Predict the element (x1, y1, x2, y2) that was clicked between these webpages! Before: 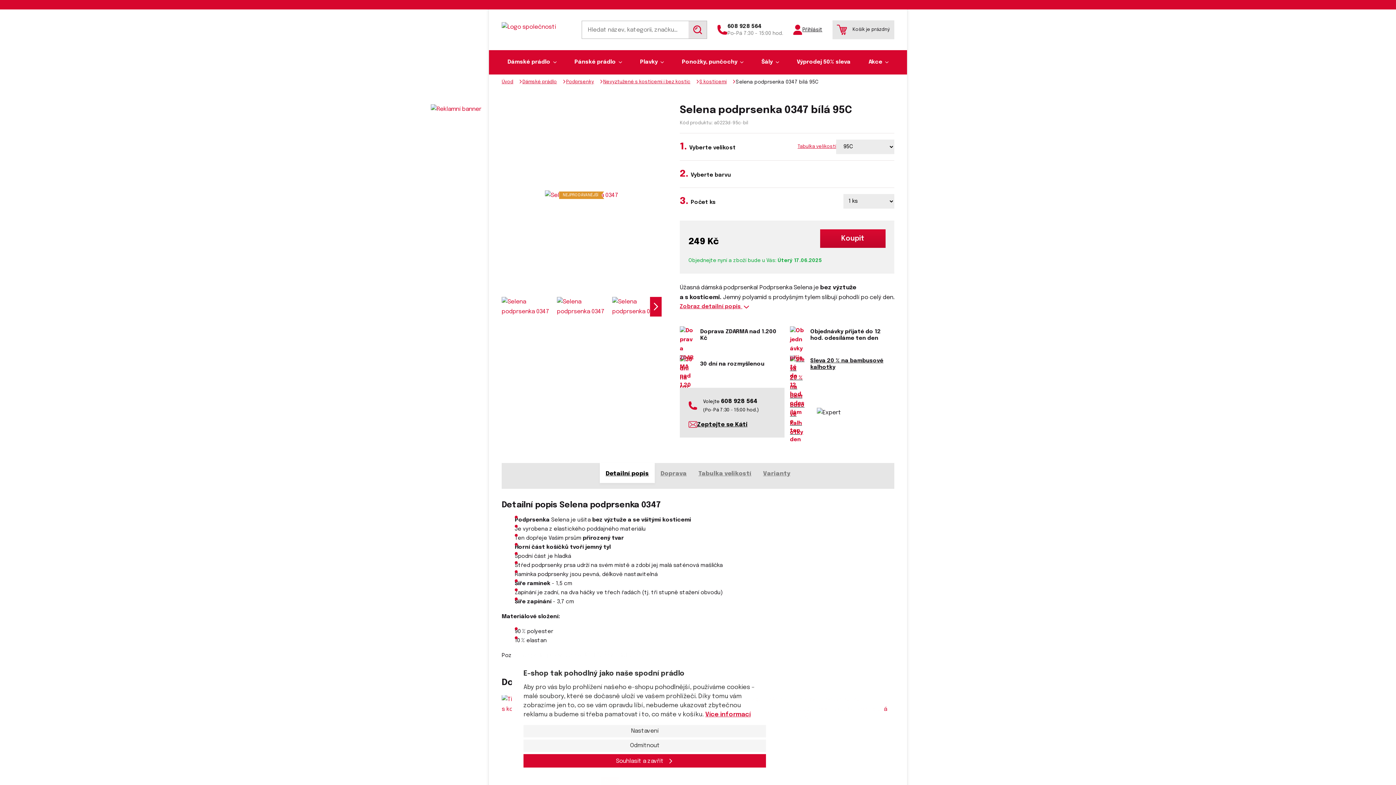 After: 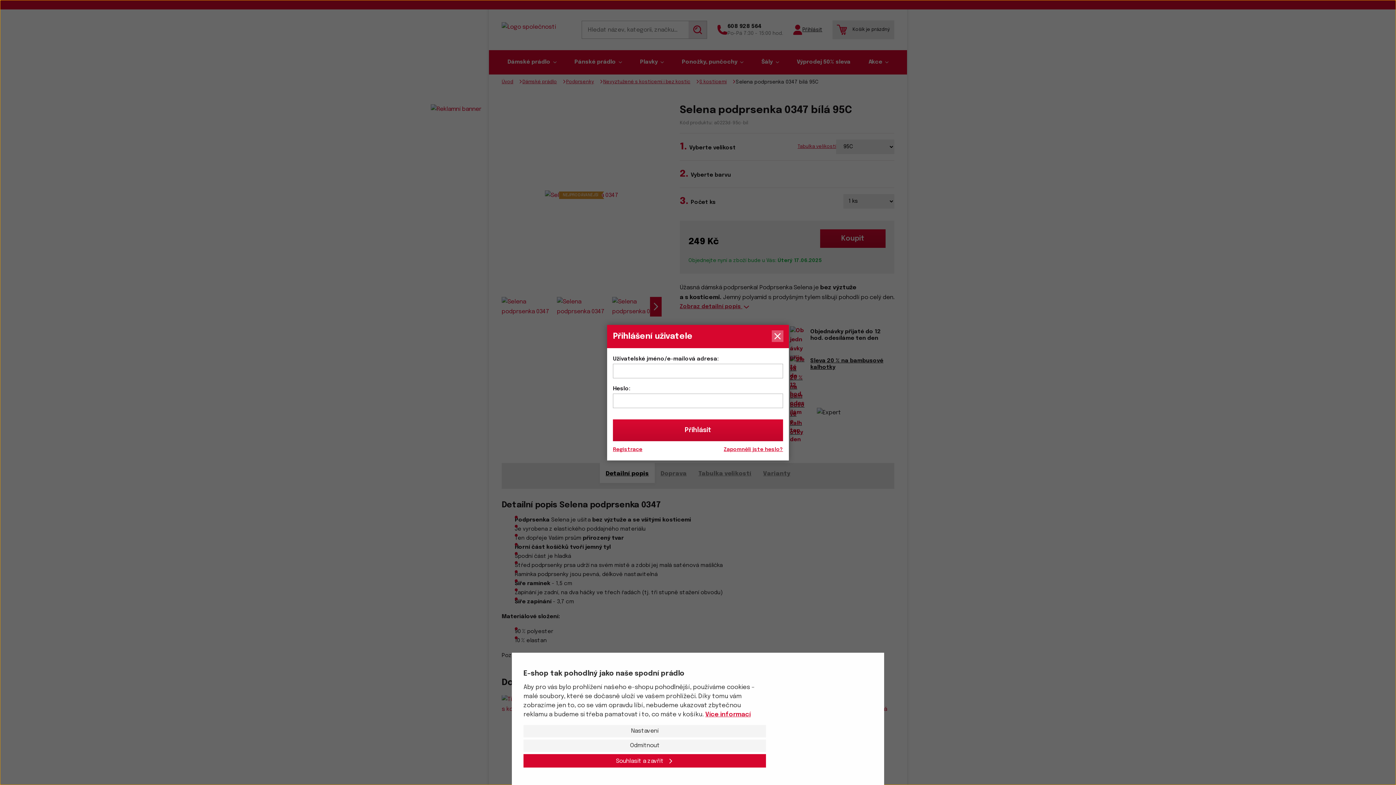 Action: bbox: (830, 24, 860, 34) label: Přihlásit